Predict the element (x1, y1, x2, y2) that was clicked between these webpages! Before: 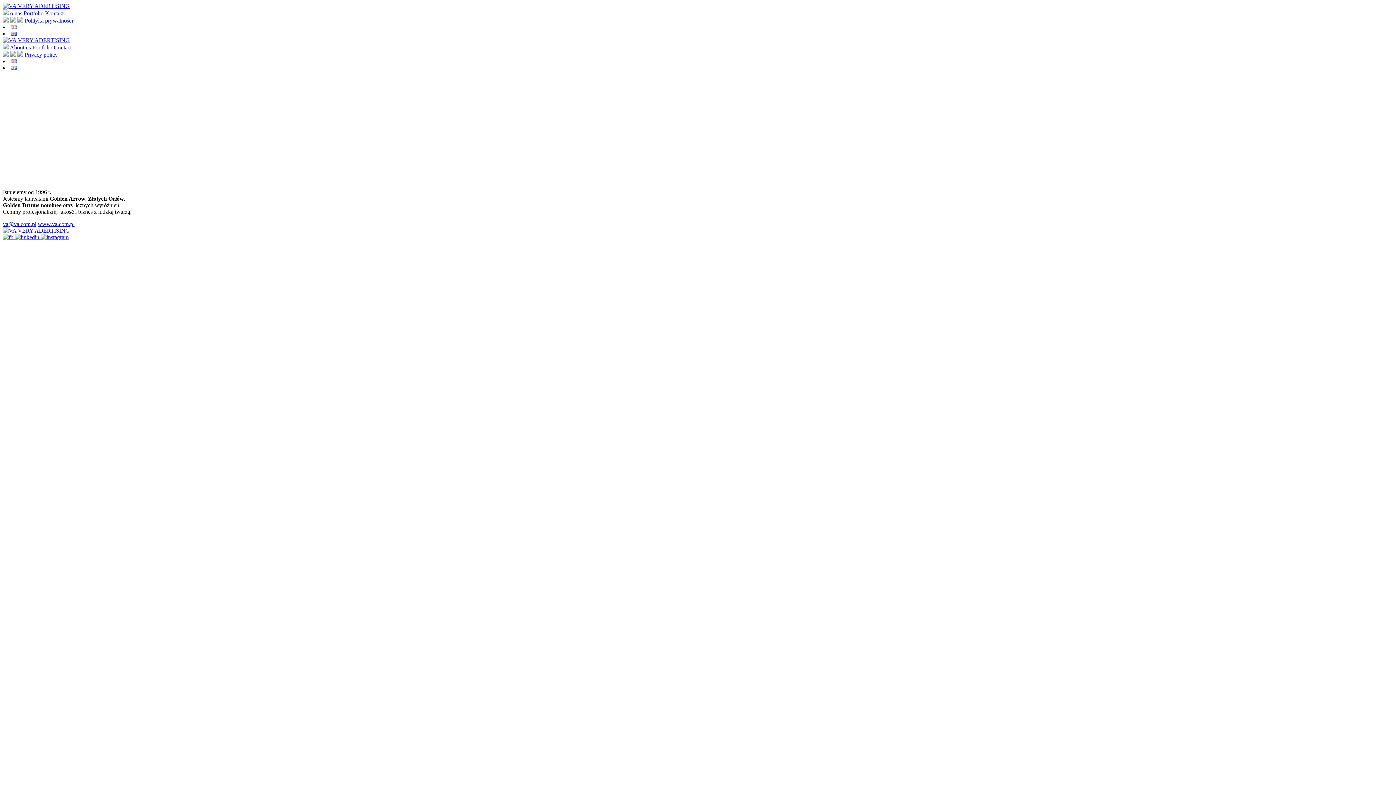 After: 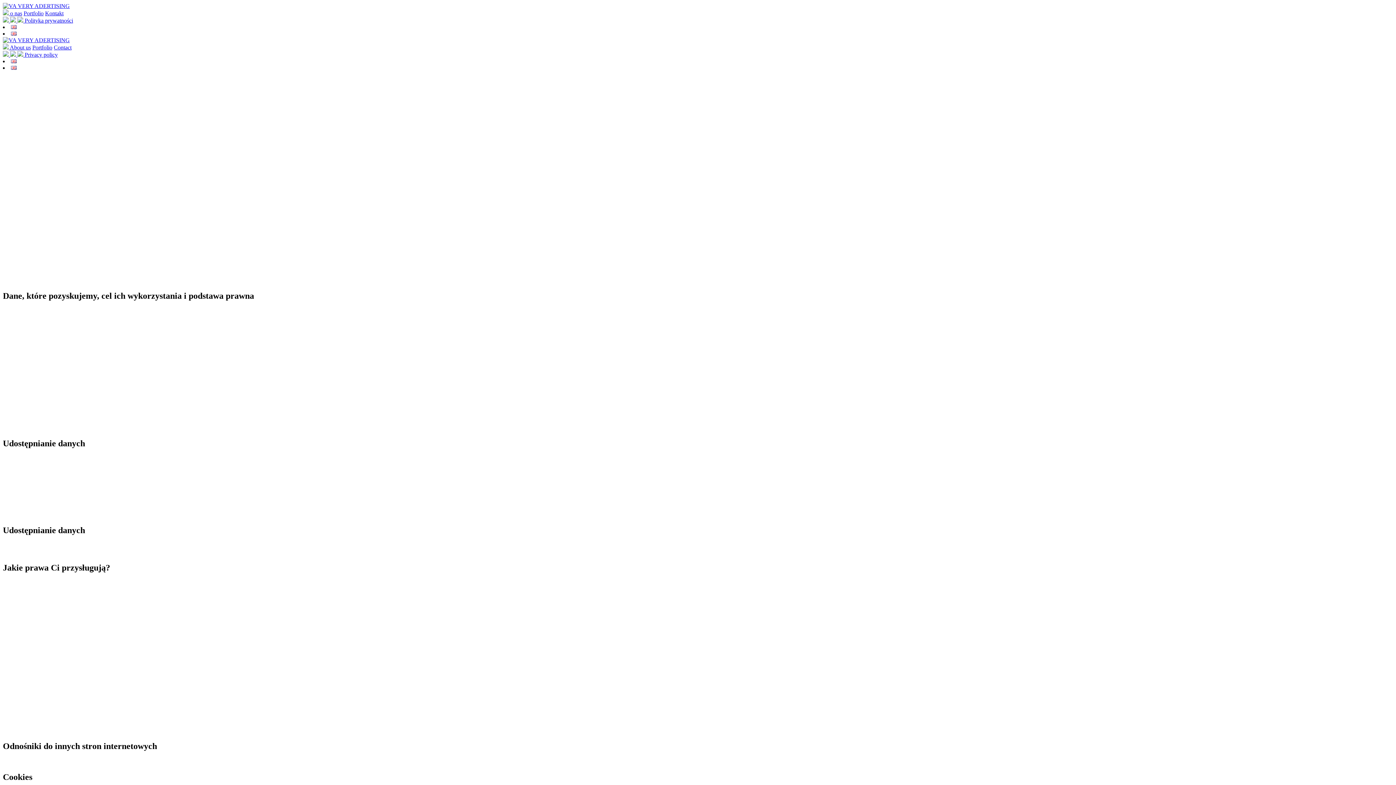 Action: bbox: (24, 17, 73, 23) label: Polityka prywatności